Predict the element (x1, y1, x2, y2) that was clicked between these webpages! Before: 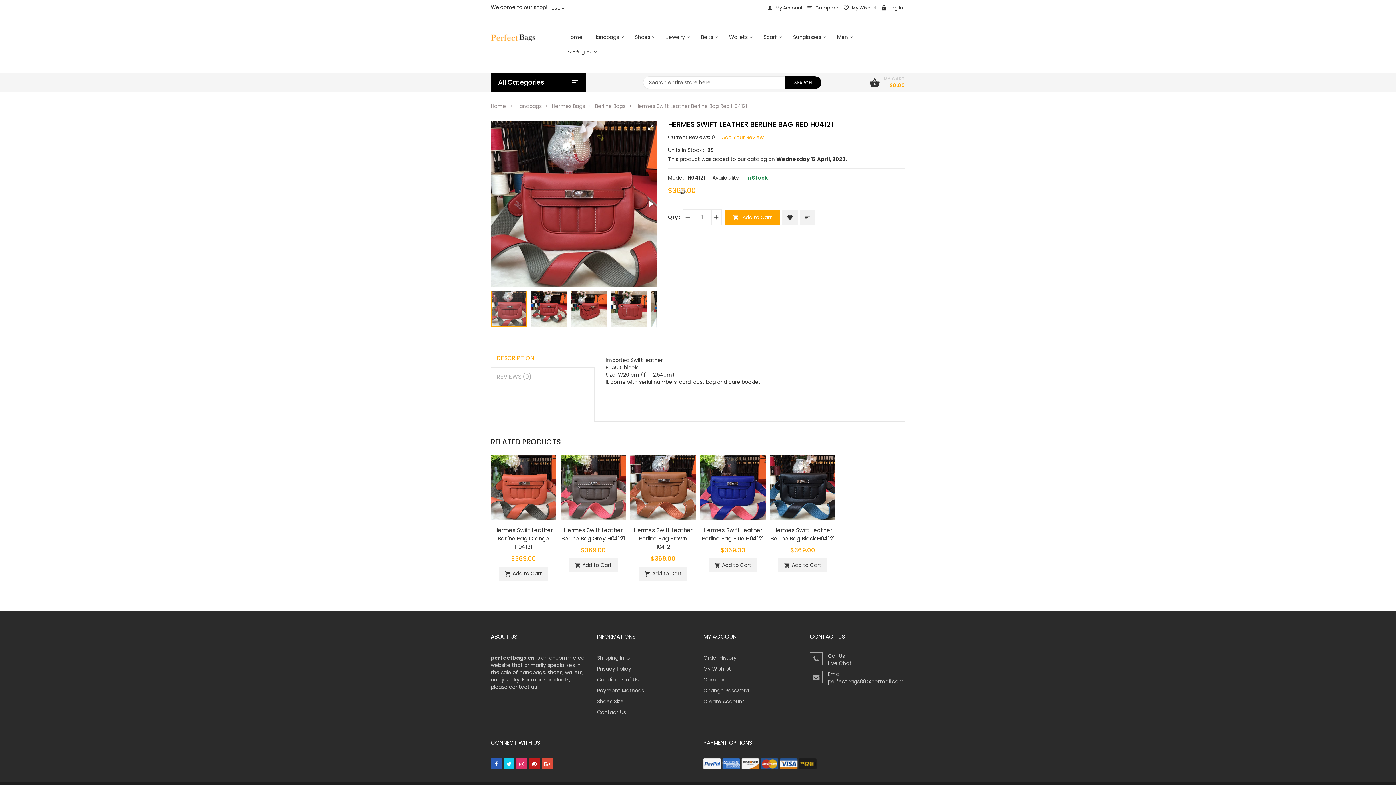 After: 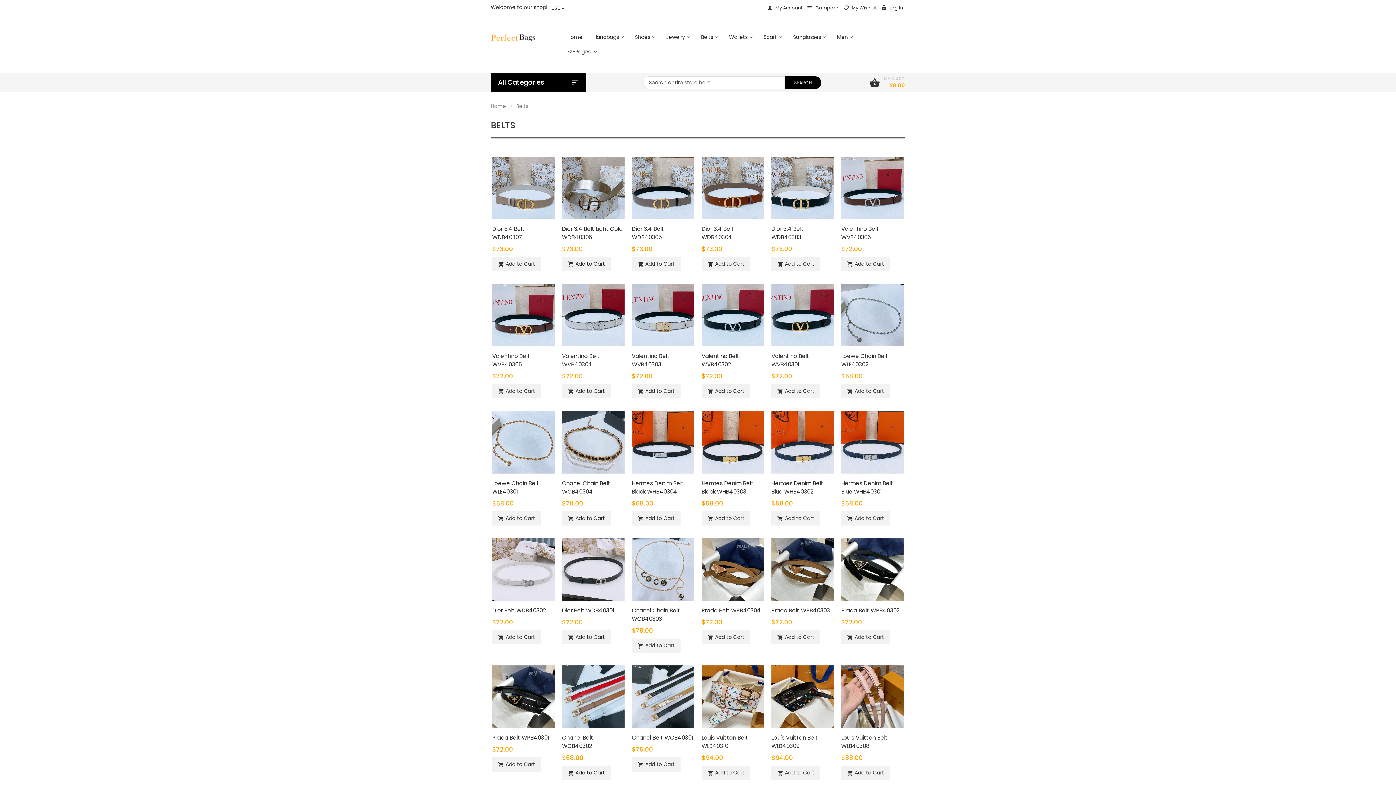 Action: bbox: (695, 29, 723, 44) label: Belts